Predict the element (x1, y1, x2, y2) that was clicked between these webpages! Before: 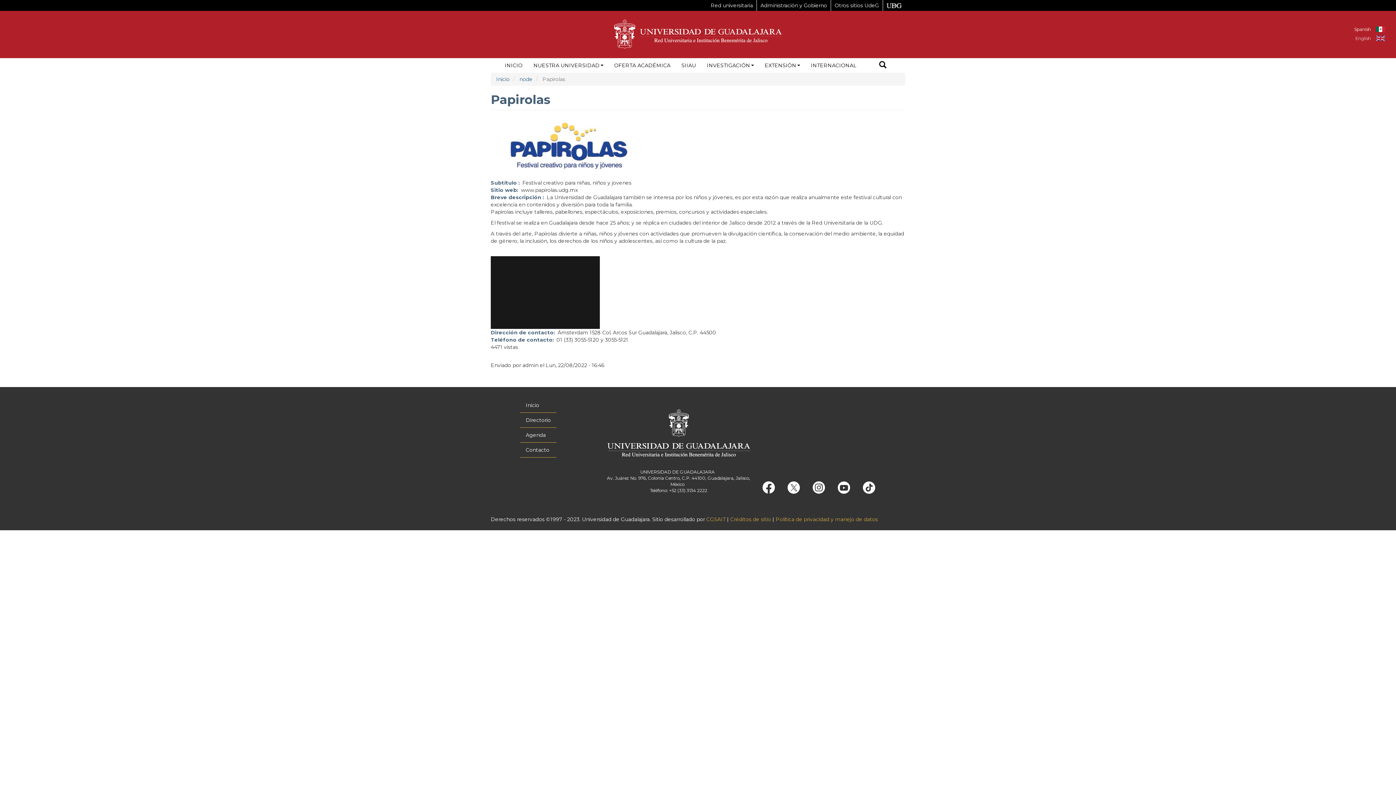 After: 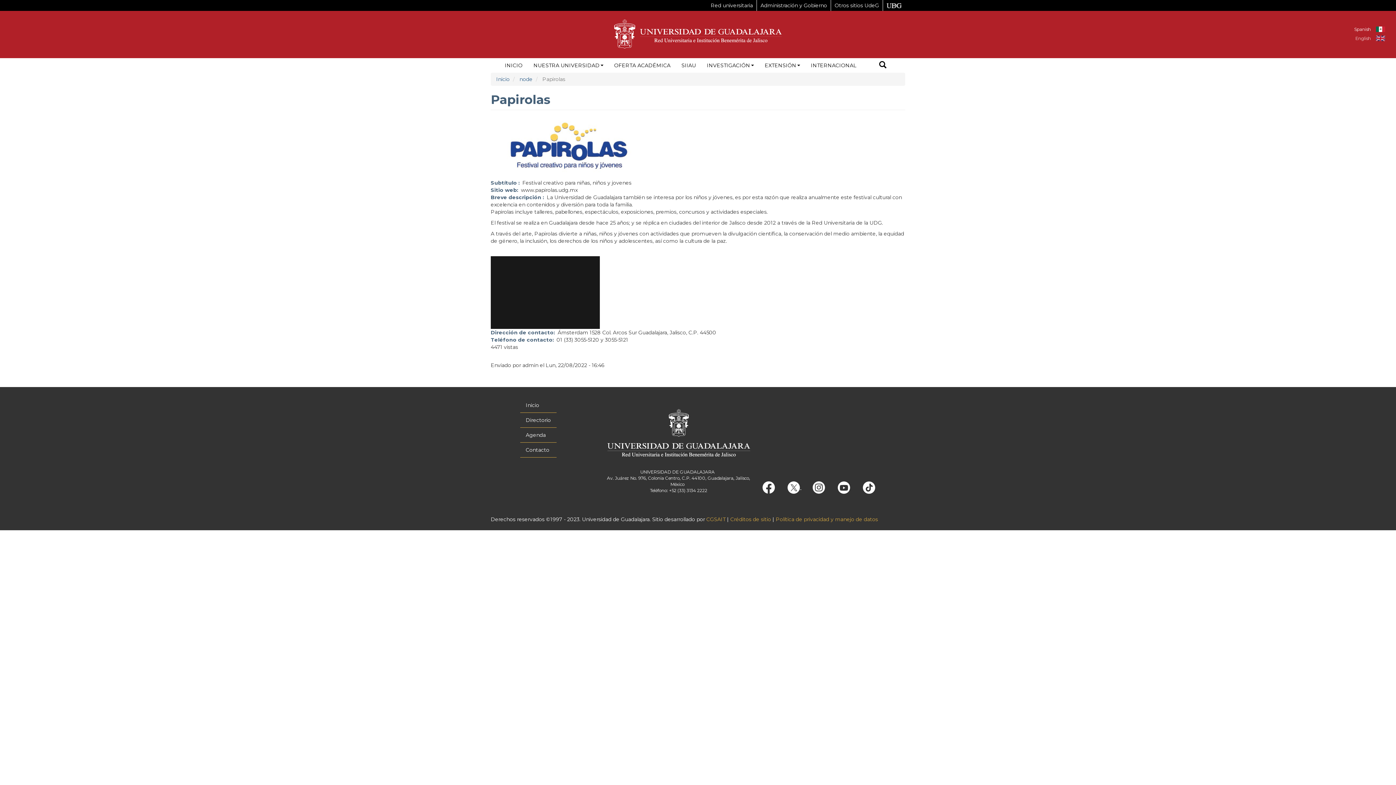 Action: bbox: (776, 484, 801, 490) label:  